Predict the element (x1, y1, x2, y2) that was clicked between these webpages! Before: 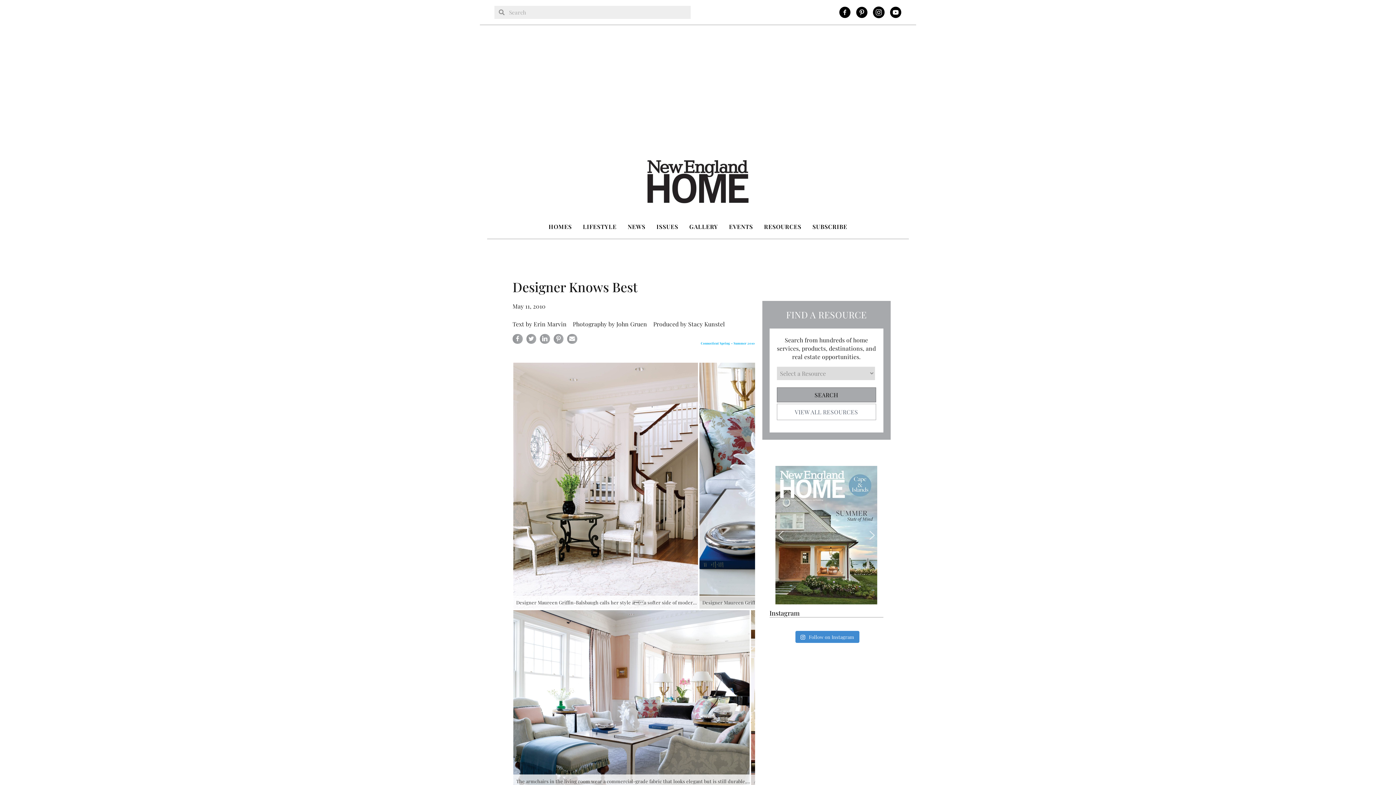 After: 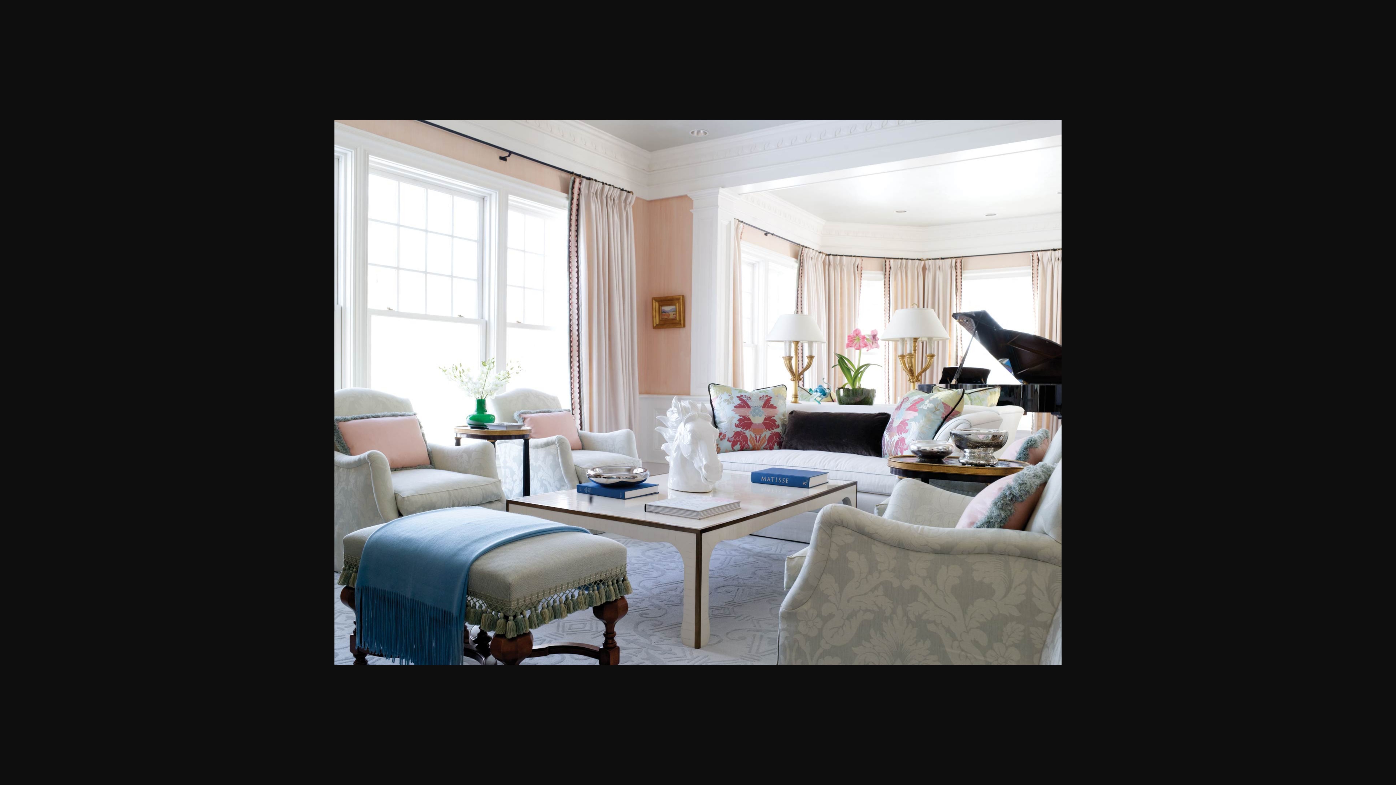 Action: bbox: (512, 694, 750, 702)